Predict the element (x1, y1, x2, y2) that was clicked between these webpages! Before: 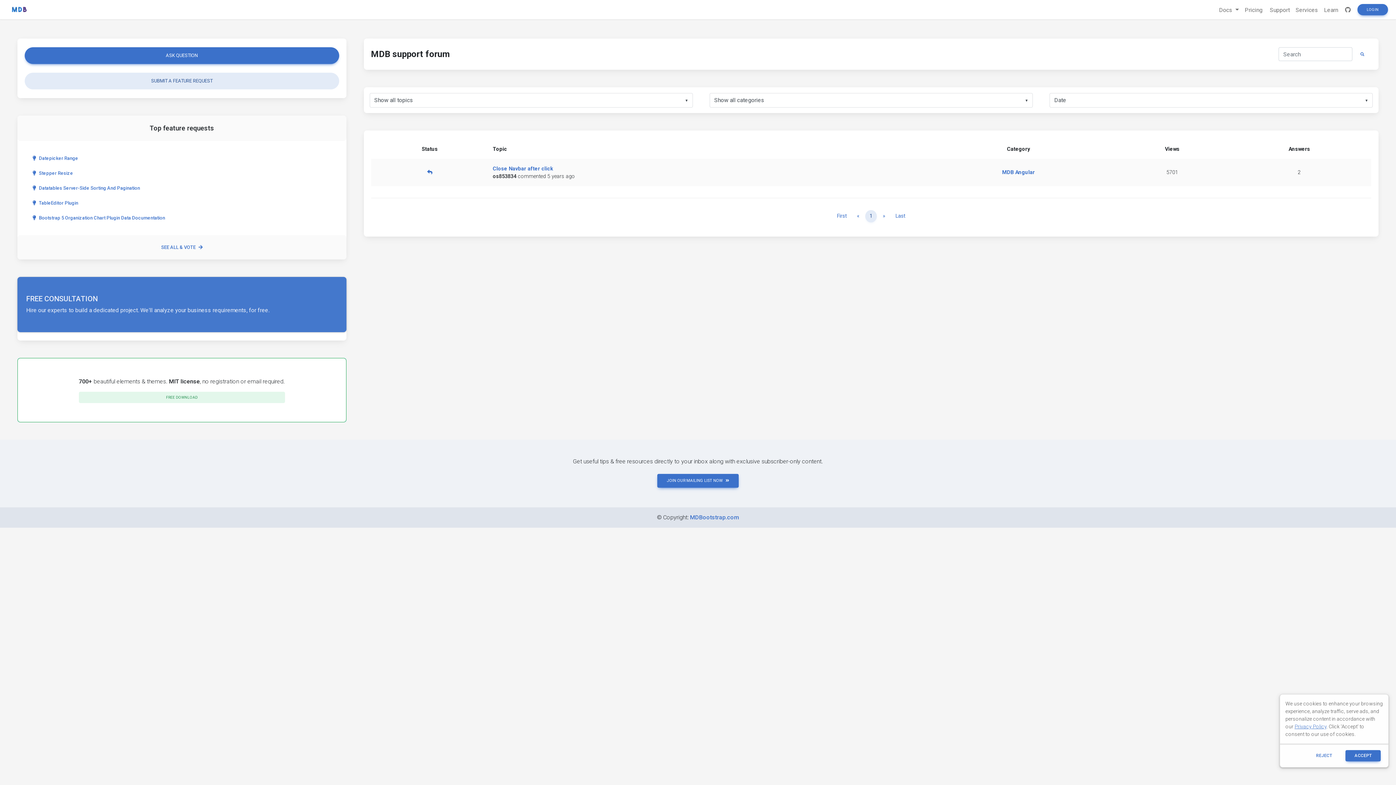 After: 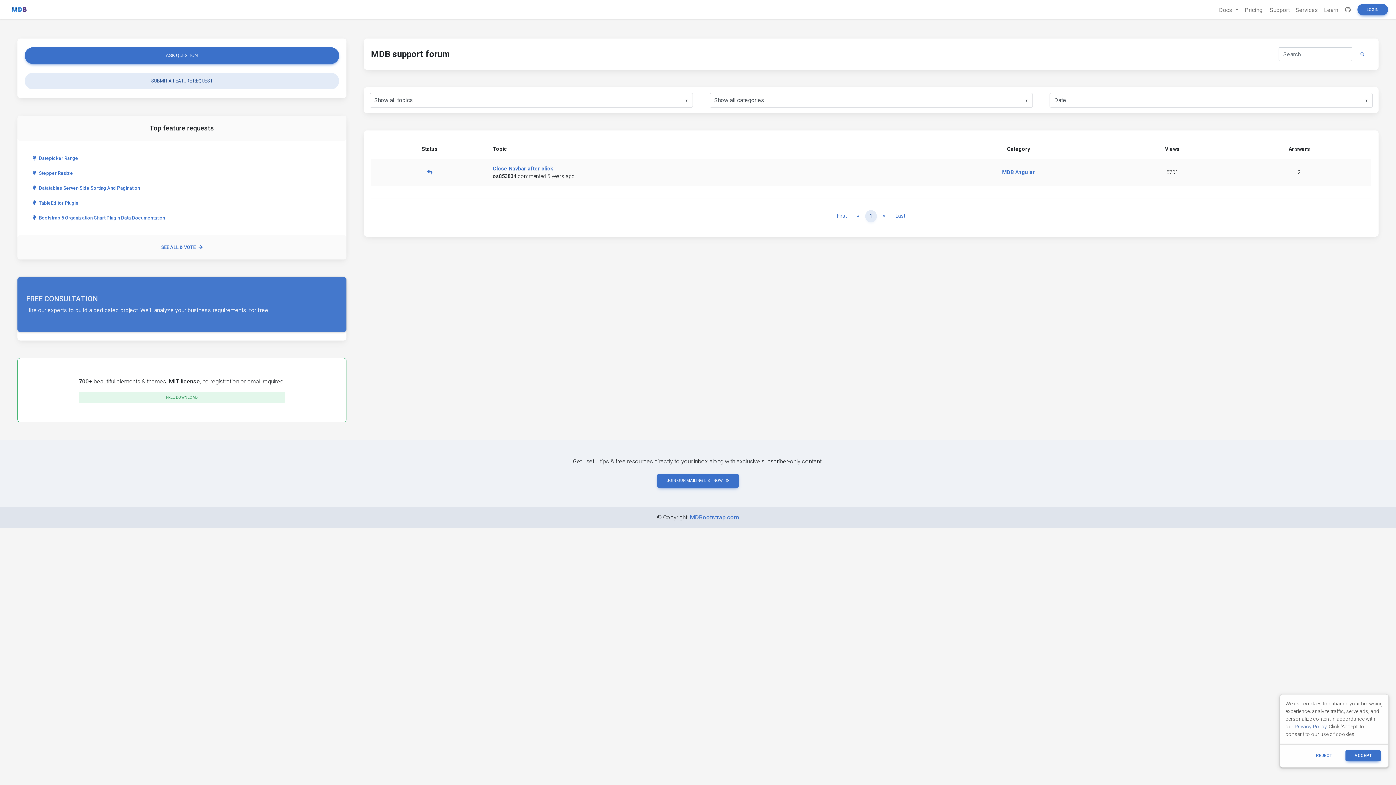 Action: bbox: (1294, 723, 1326, 729) label: Privacy Policy